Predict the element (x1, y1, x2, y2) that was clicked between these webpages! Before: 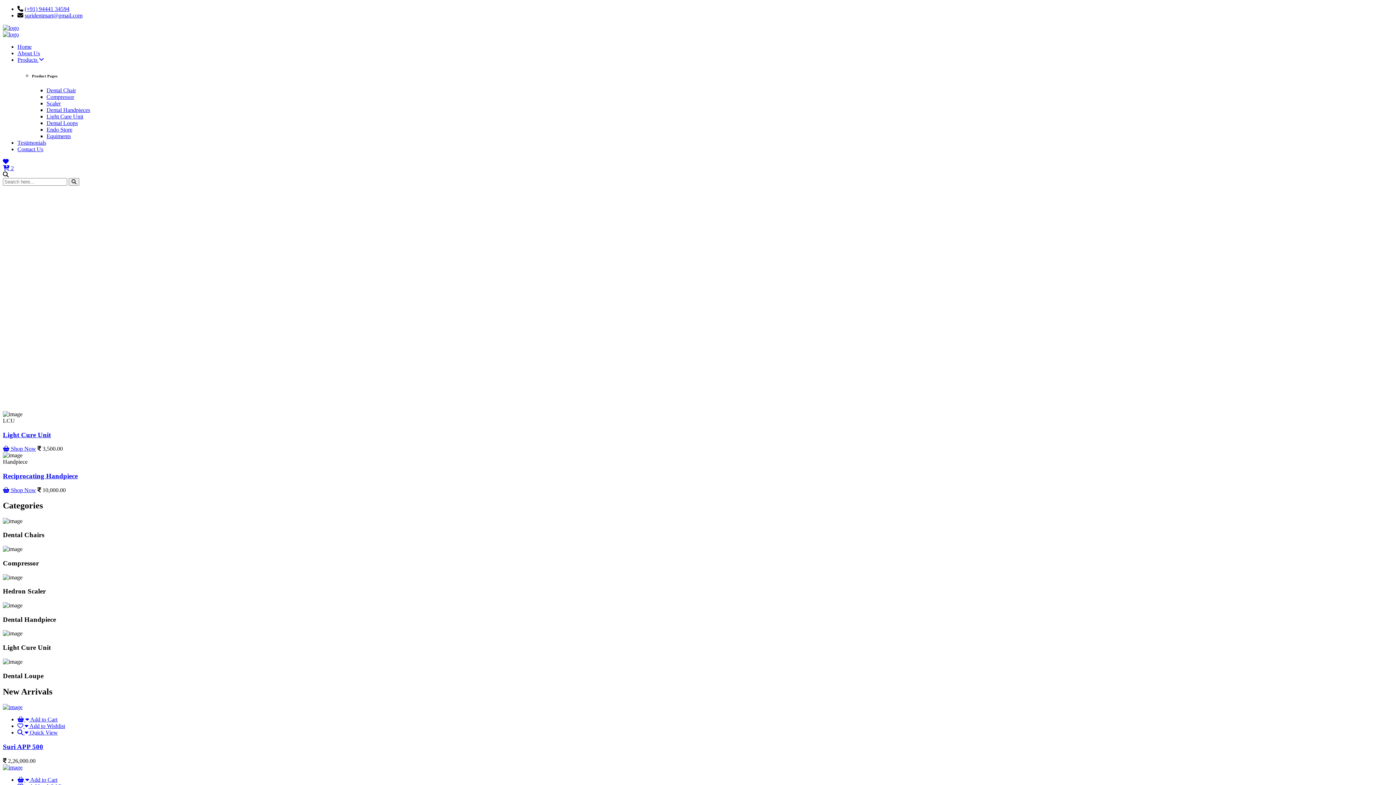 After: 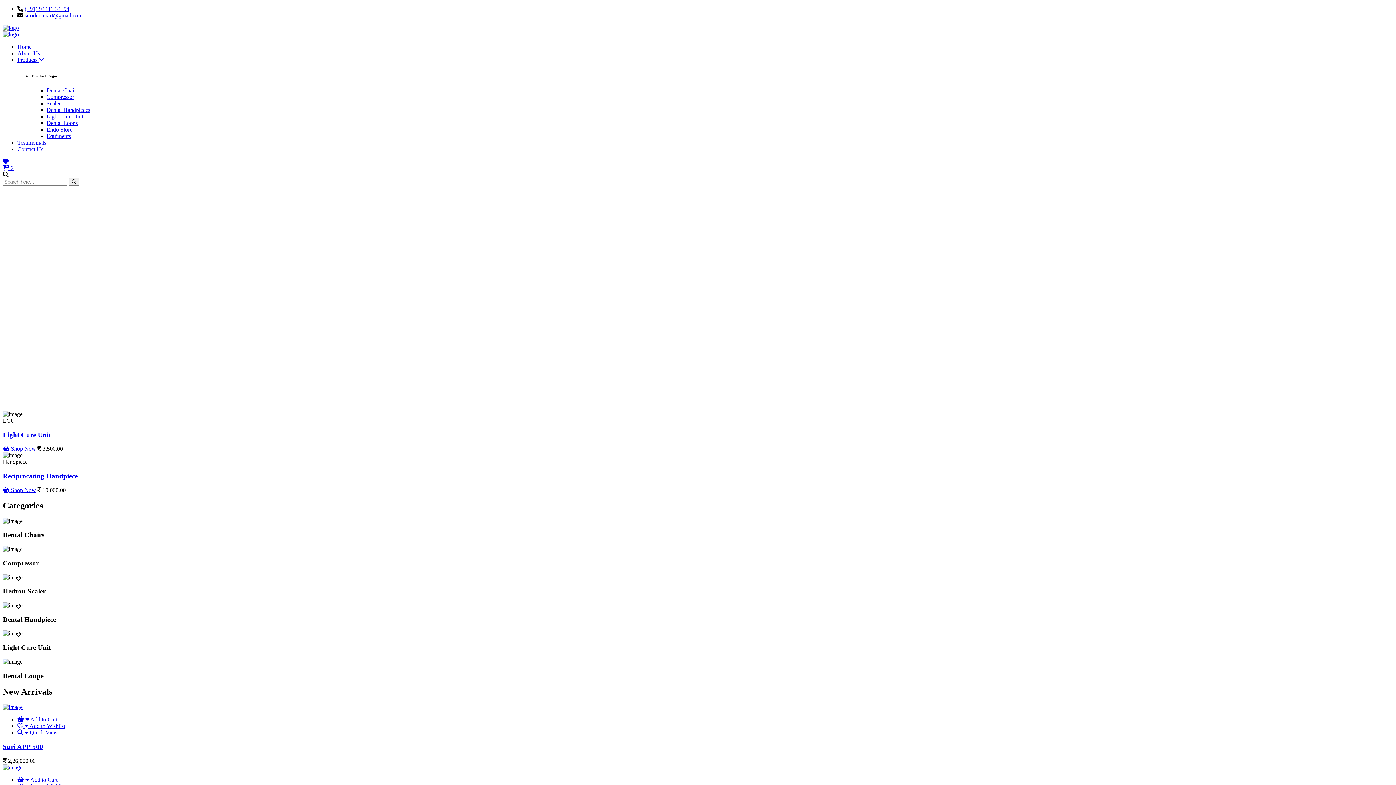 Action: bbox: (17, 50, 40, 56) label: About Us